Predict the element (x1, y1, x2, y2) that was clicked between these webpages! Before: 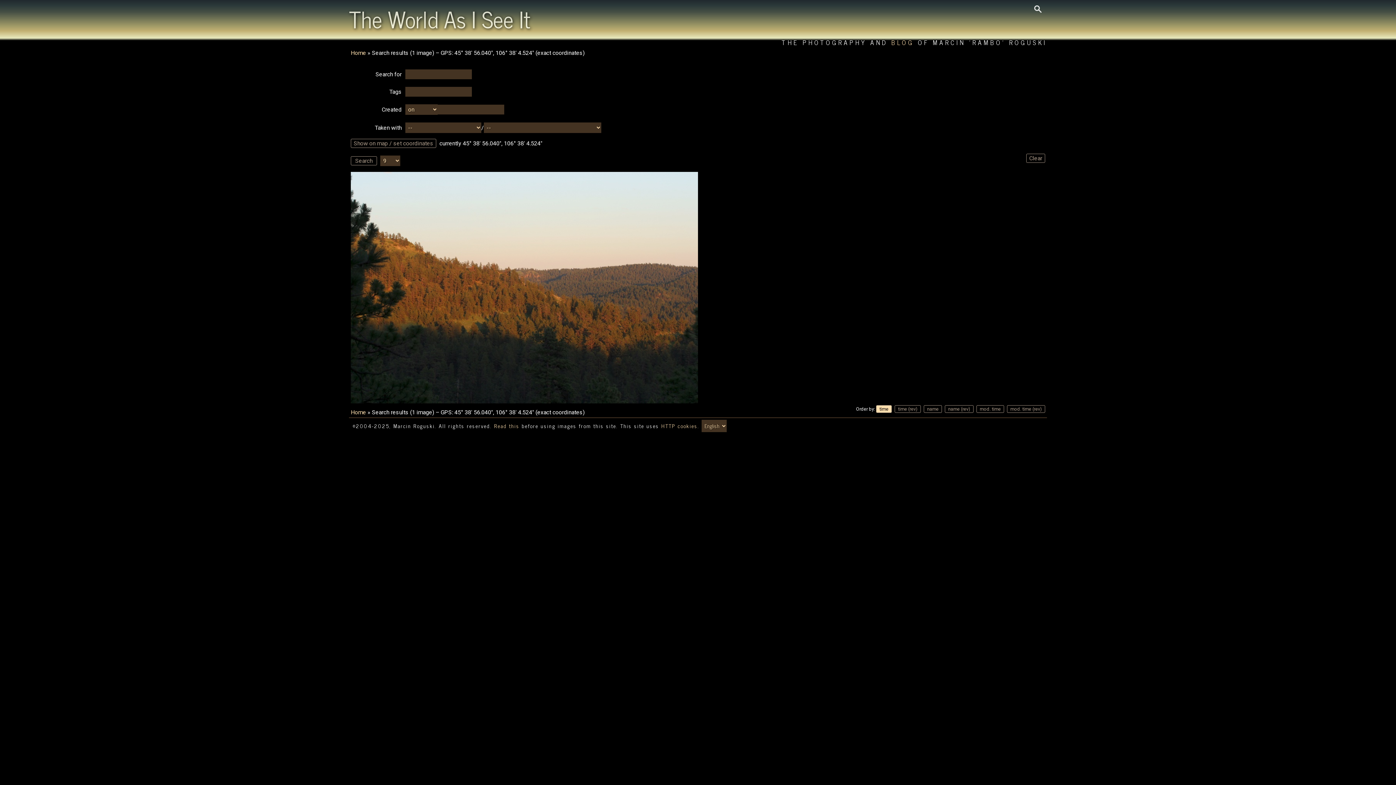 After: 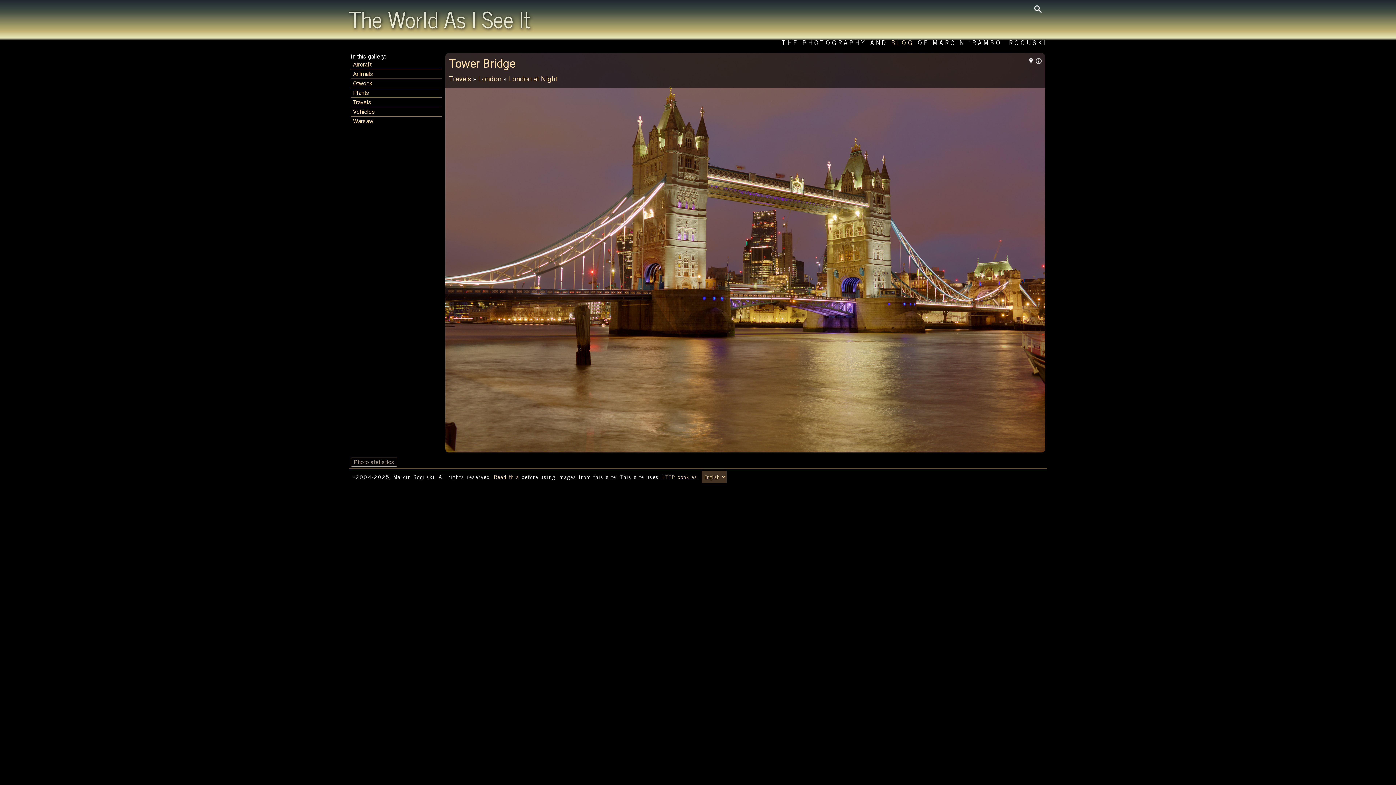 Action: bbox: (349, 0, 530, 37) label: The World As I See It